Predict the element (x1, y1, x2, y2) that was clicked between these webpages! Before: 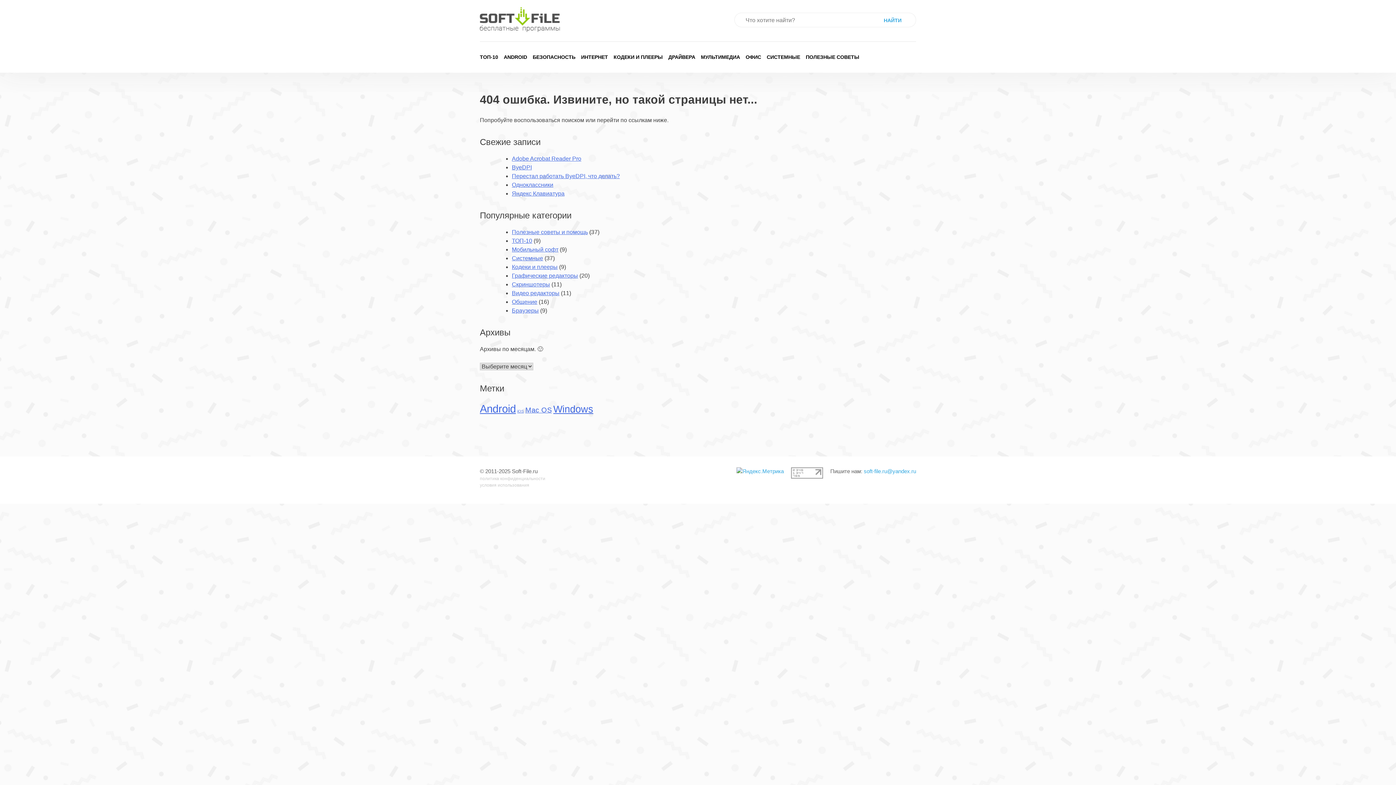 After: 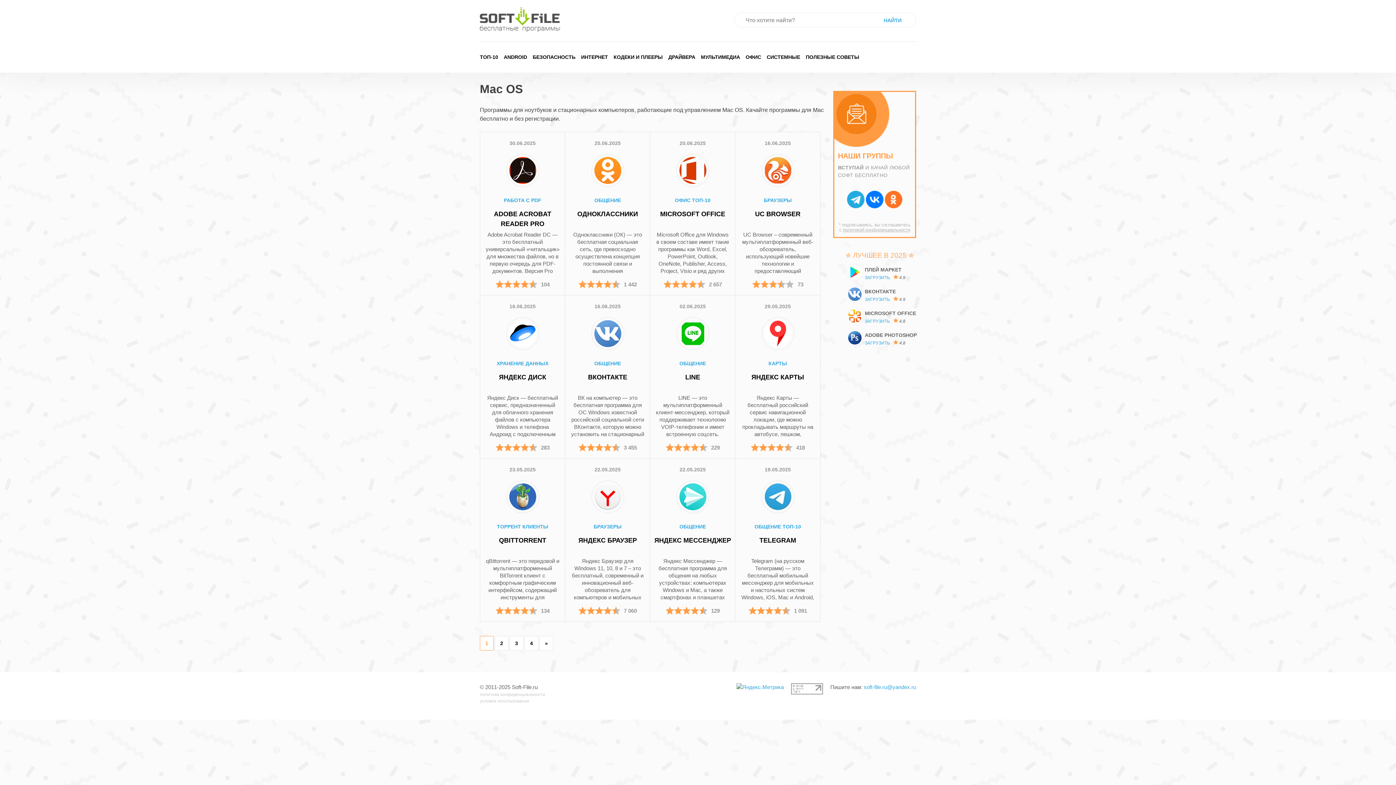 Action: label: Mac OS (39 элементов) bbox: (525, 406, 552, 414)